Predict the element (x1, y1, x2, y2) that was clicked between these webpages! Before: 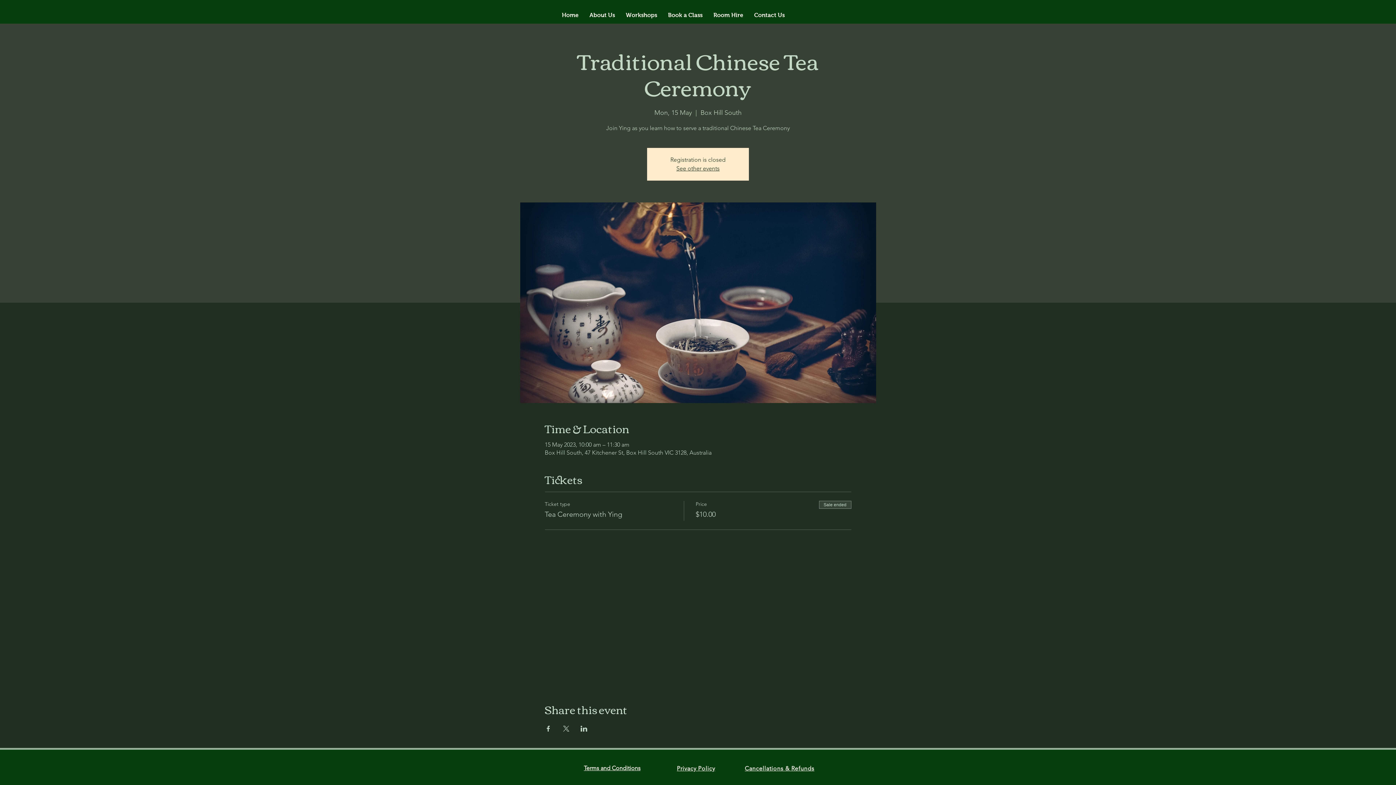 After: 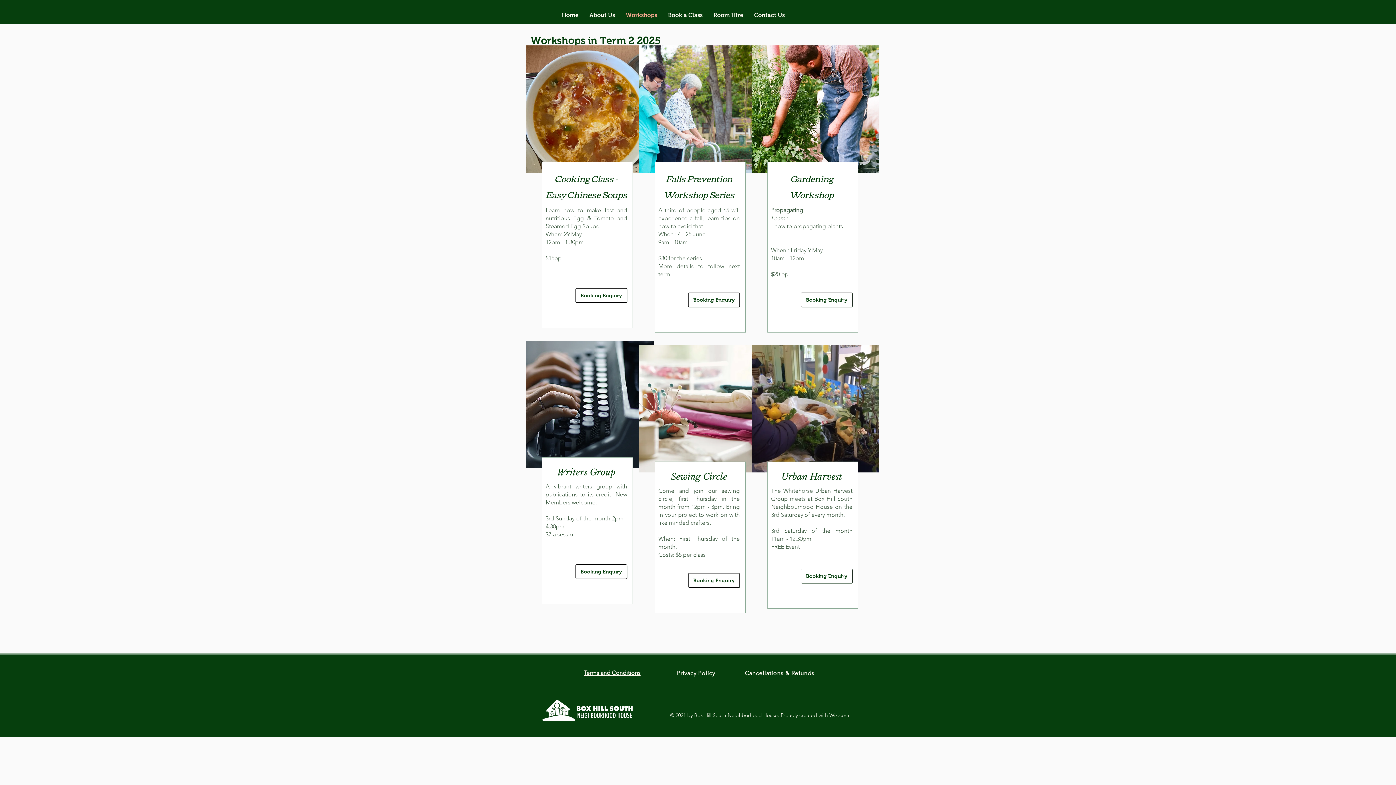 Action: bbox: (620, 6, 662, 24) label: Workshops